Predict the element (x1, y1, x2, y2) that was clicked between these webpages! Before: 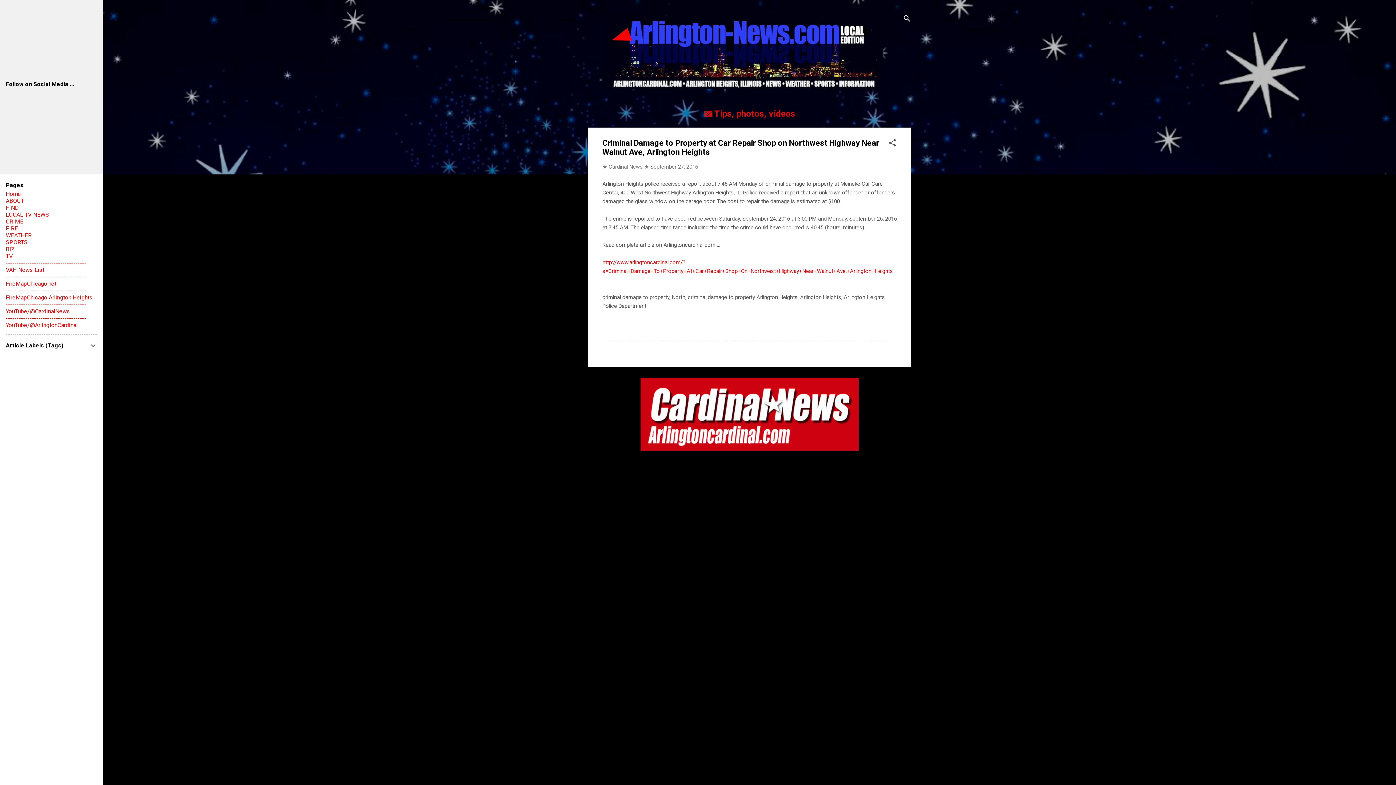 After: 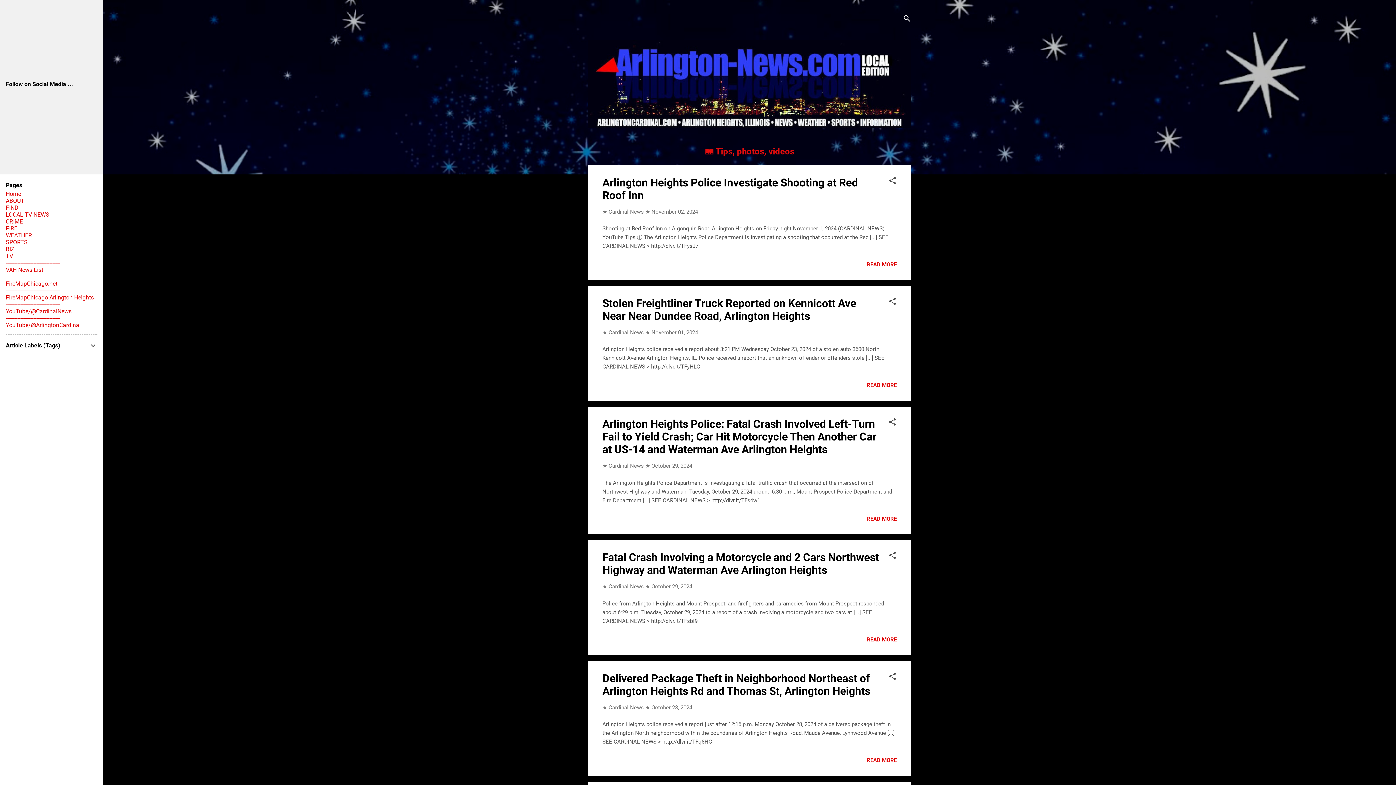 Action: bbox: (605, 83, 883, 90)